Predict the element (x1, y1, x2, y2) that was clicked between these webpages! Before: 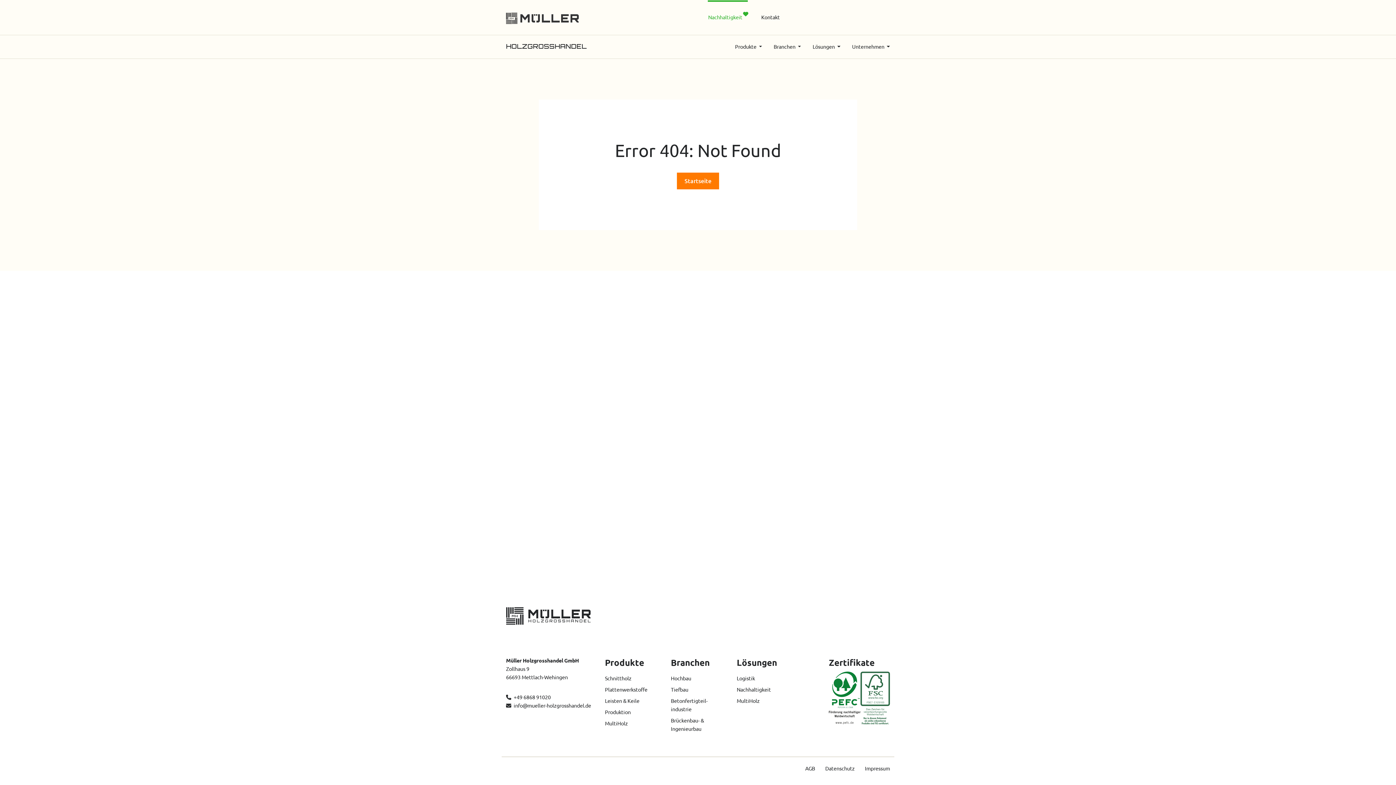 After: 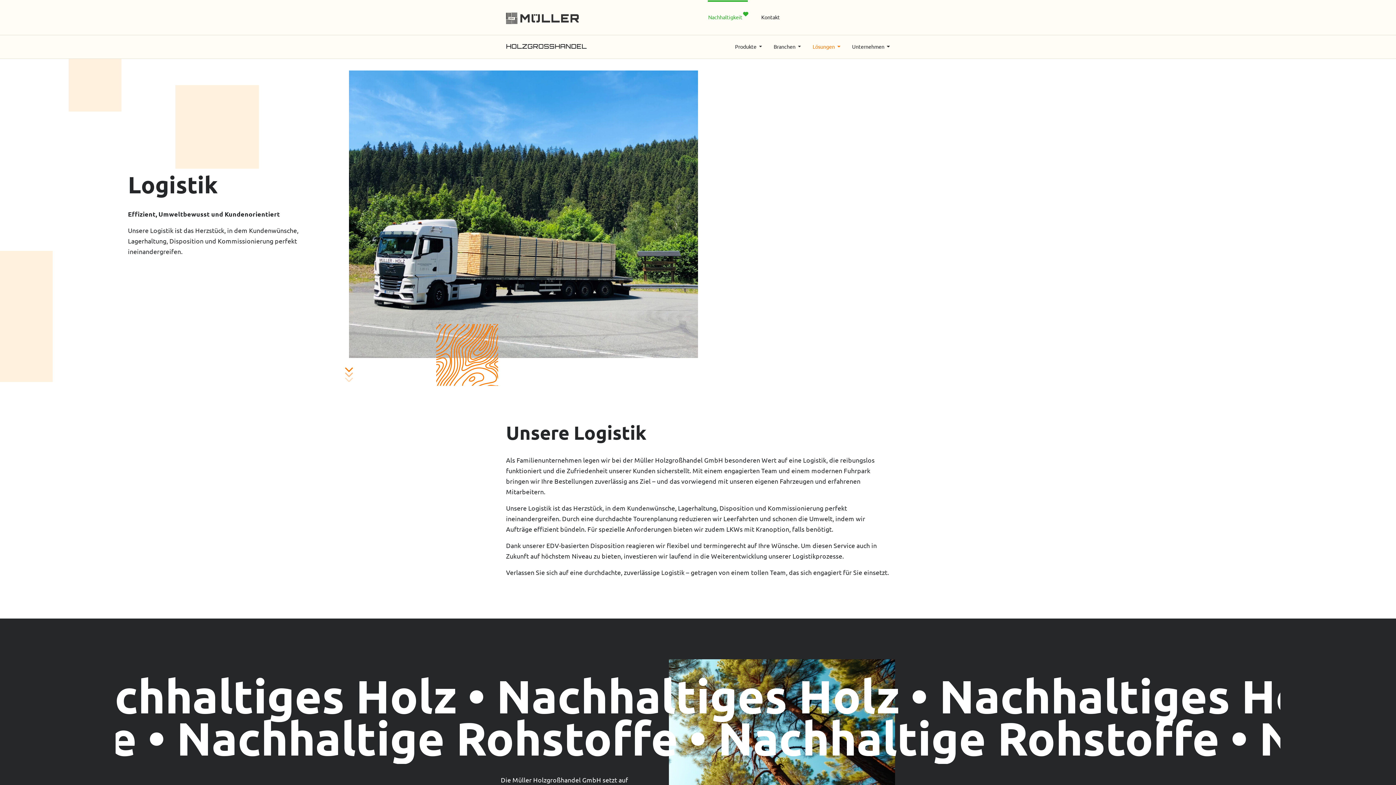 Action: label: Logistik bbox: (736, 672, 791, 683)